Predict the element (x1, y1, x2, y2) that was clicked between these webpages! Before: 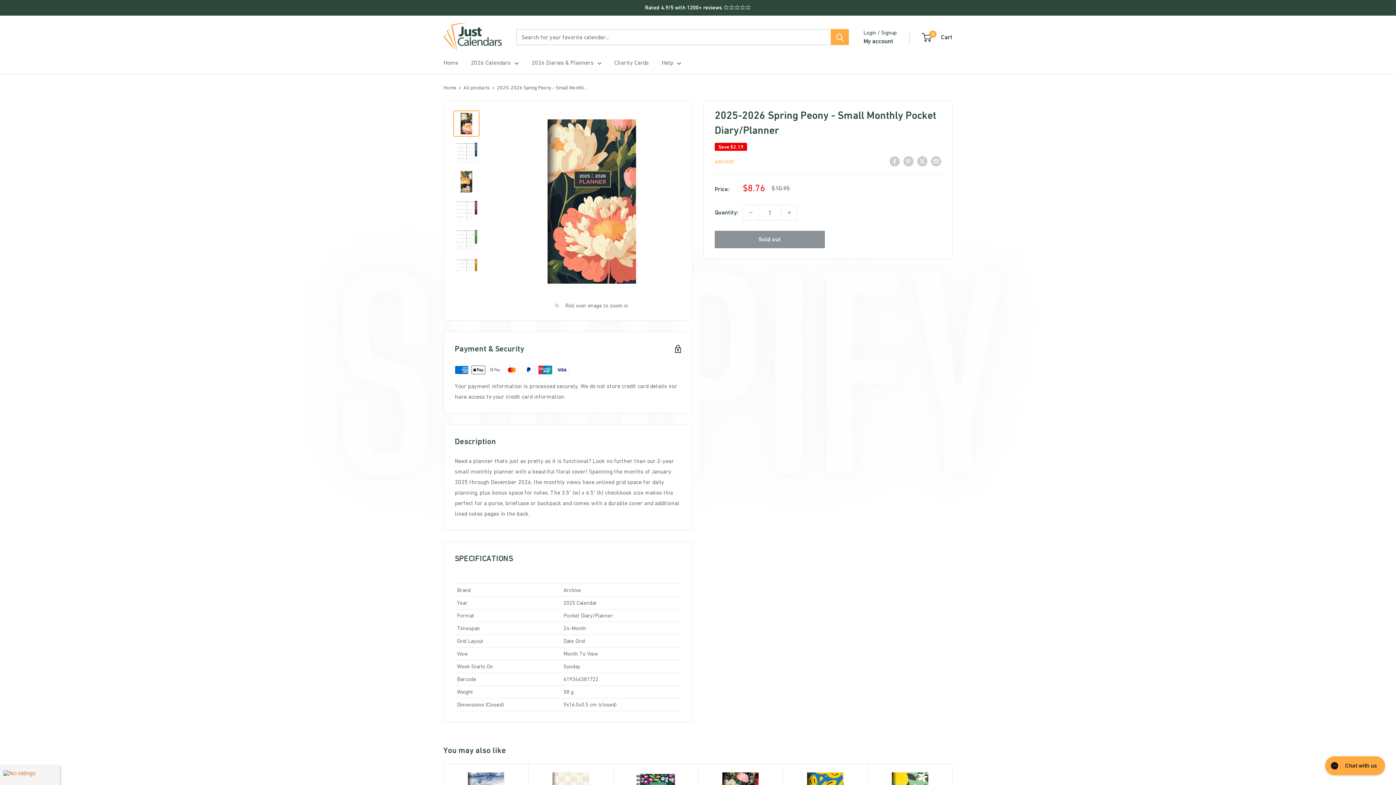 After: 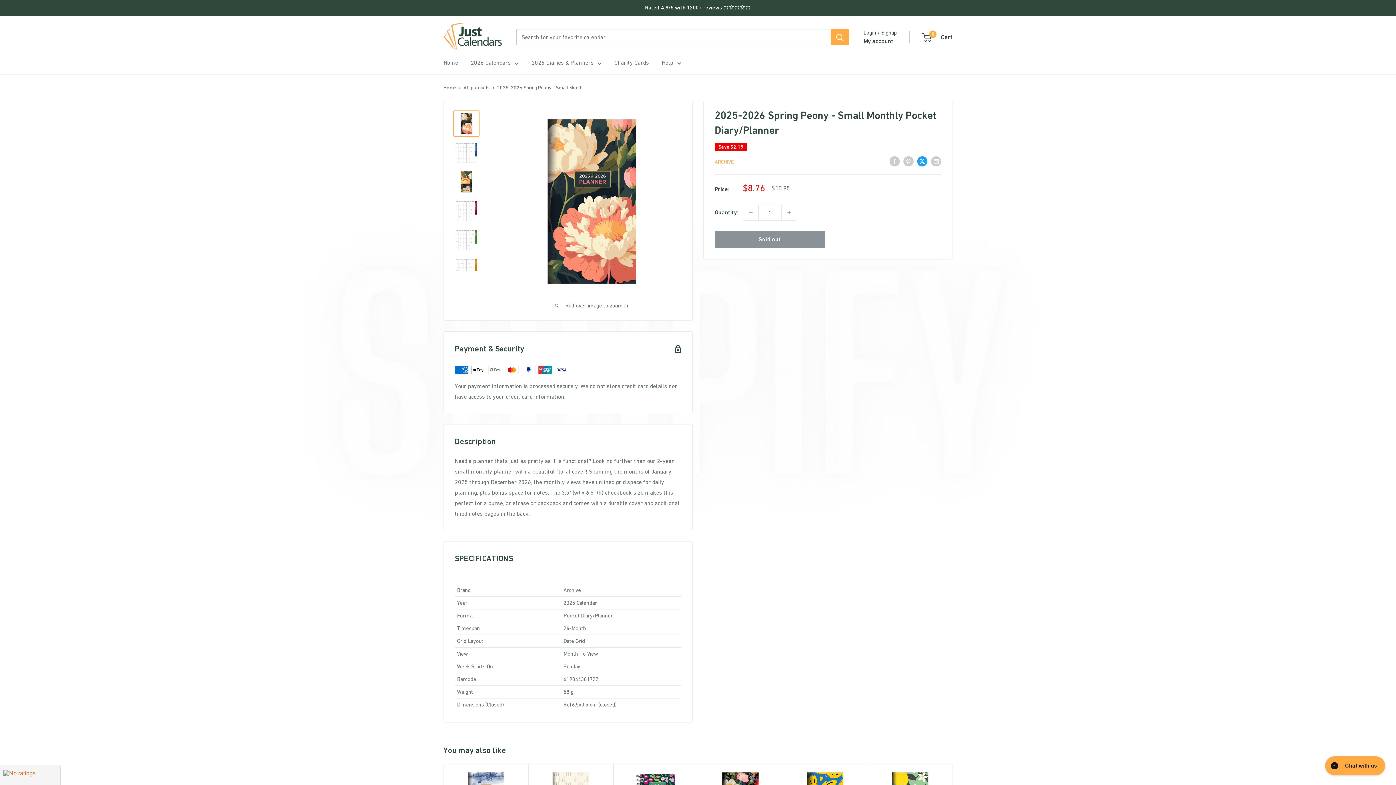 Action: label: Tweet on Twitter bbox: (917, 155, 927, 166)